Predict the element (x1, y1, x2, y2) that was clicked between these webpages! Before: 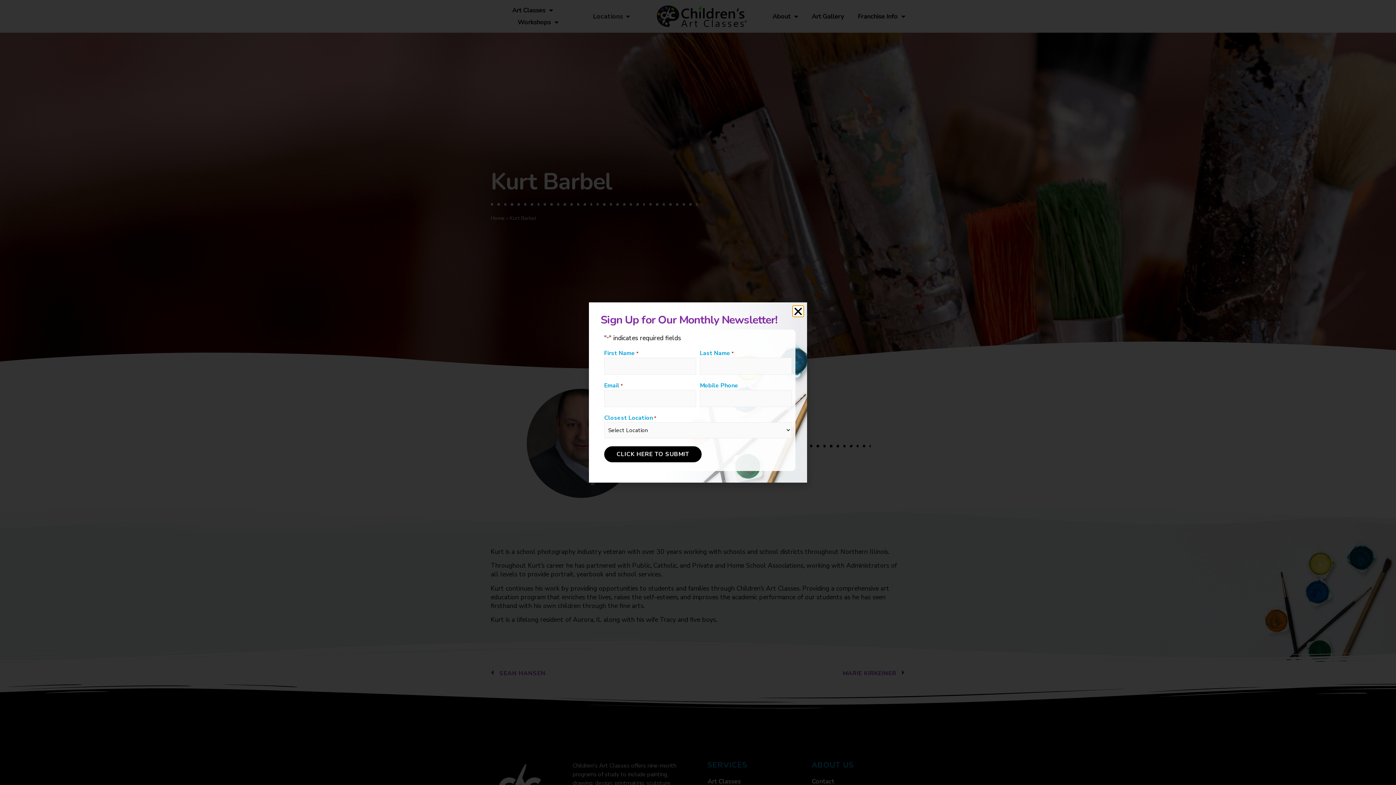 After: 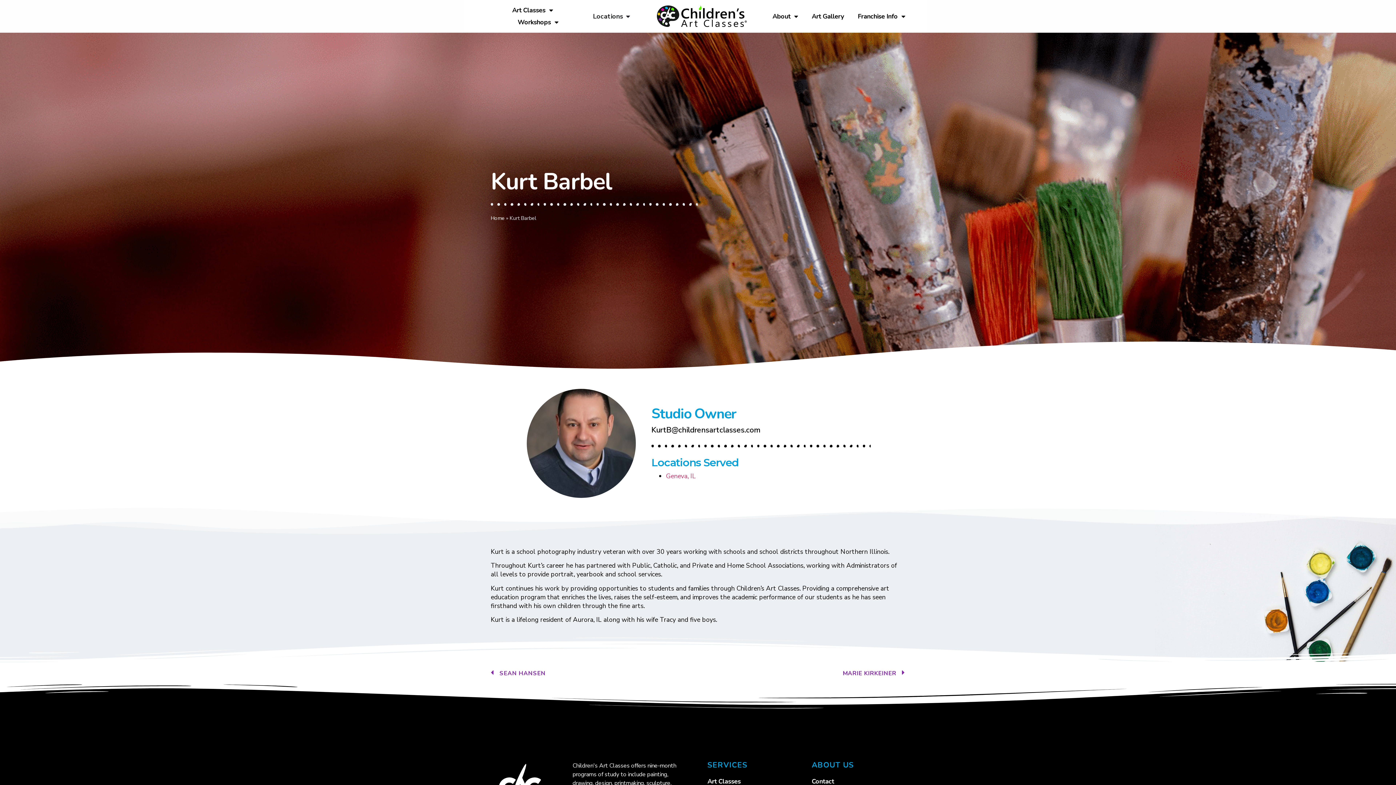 Action: bbox: (793, 303, 803, 314) label: Close